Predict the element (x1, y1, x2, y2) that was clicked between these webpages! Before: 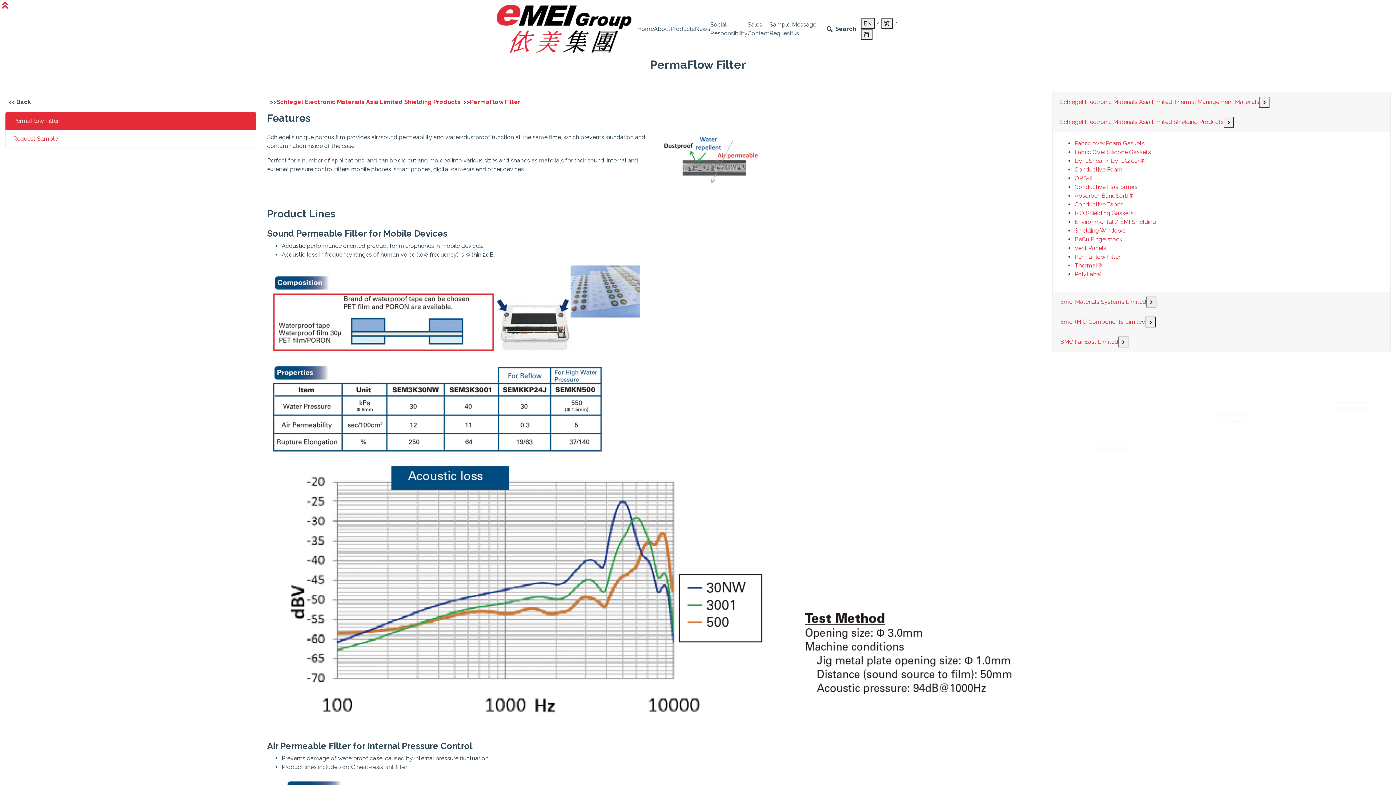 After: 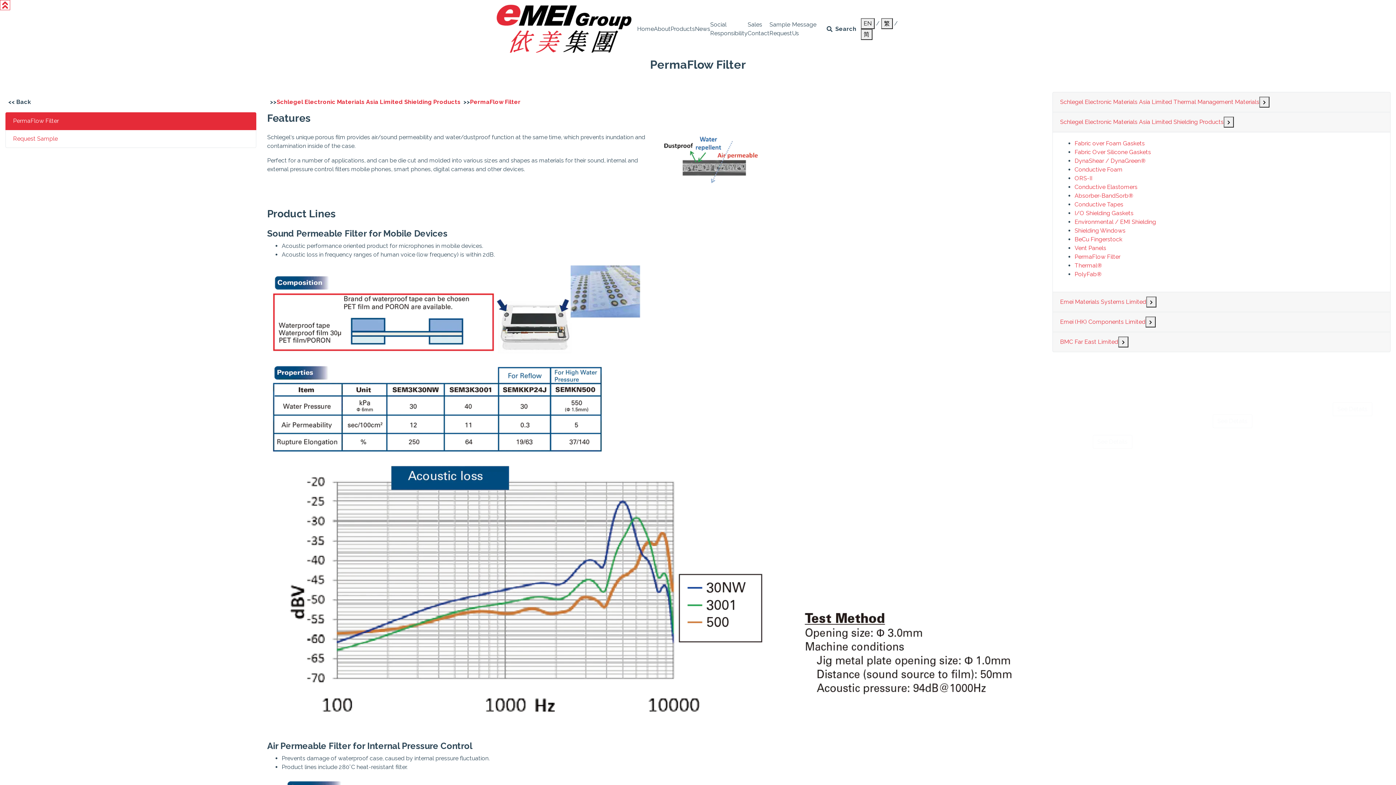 Action: bbox: (1074, 253, 1120, 260) label: PermaFlow Filter